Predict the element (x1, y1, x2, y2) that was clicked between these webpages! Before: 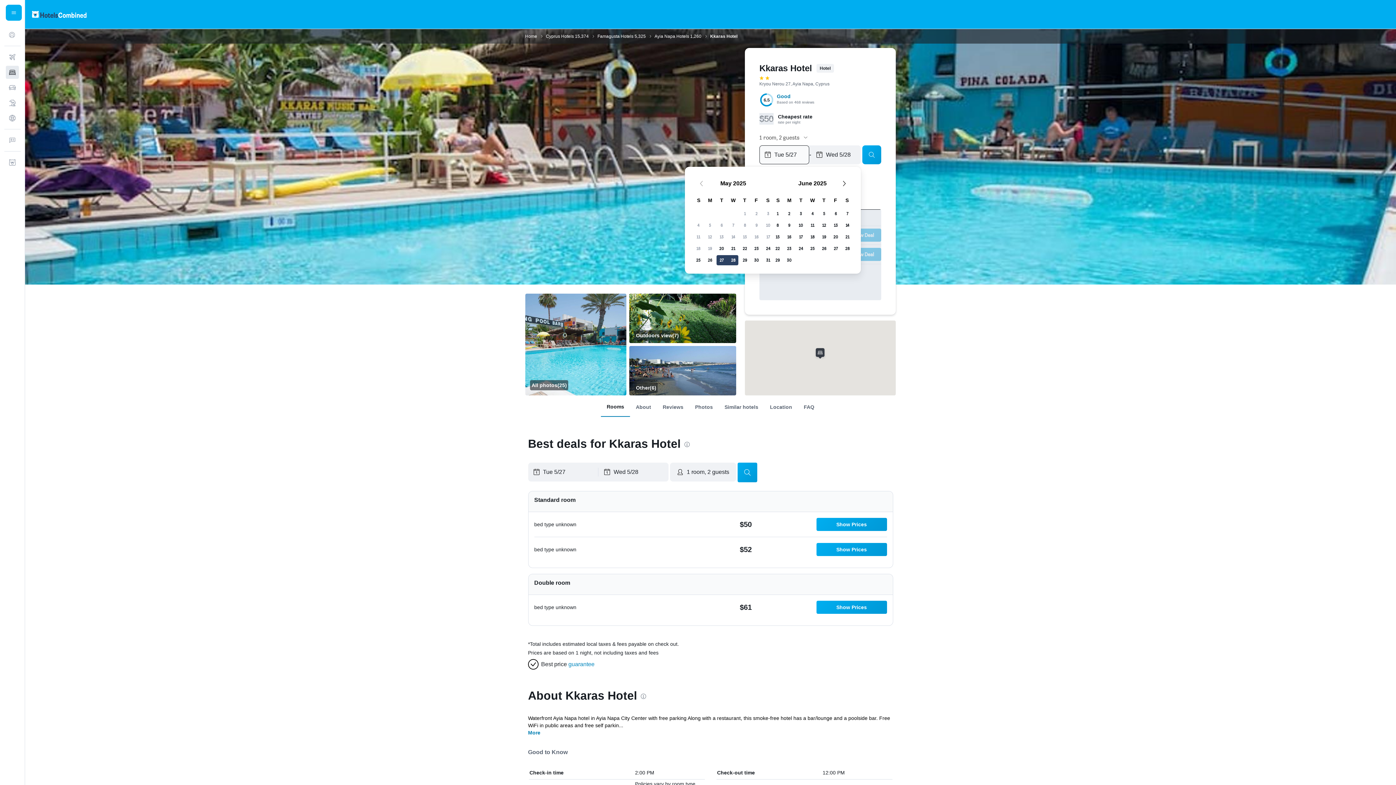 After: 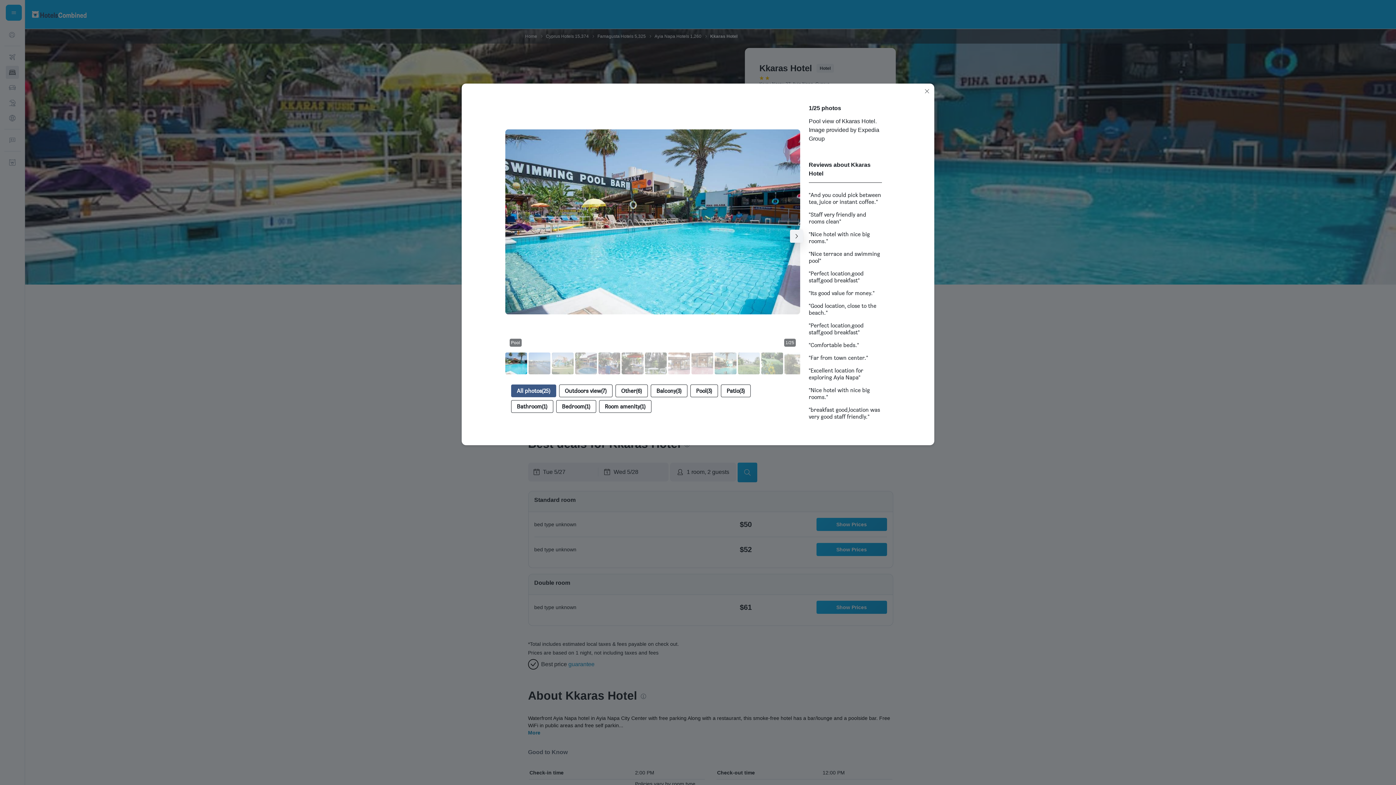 Action: label: Pool bbox: (525, 293, 626, 395)